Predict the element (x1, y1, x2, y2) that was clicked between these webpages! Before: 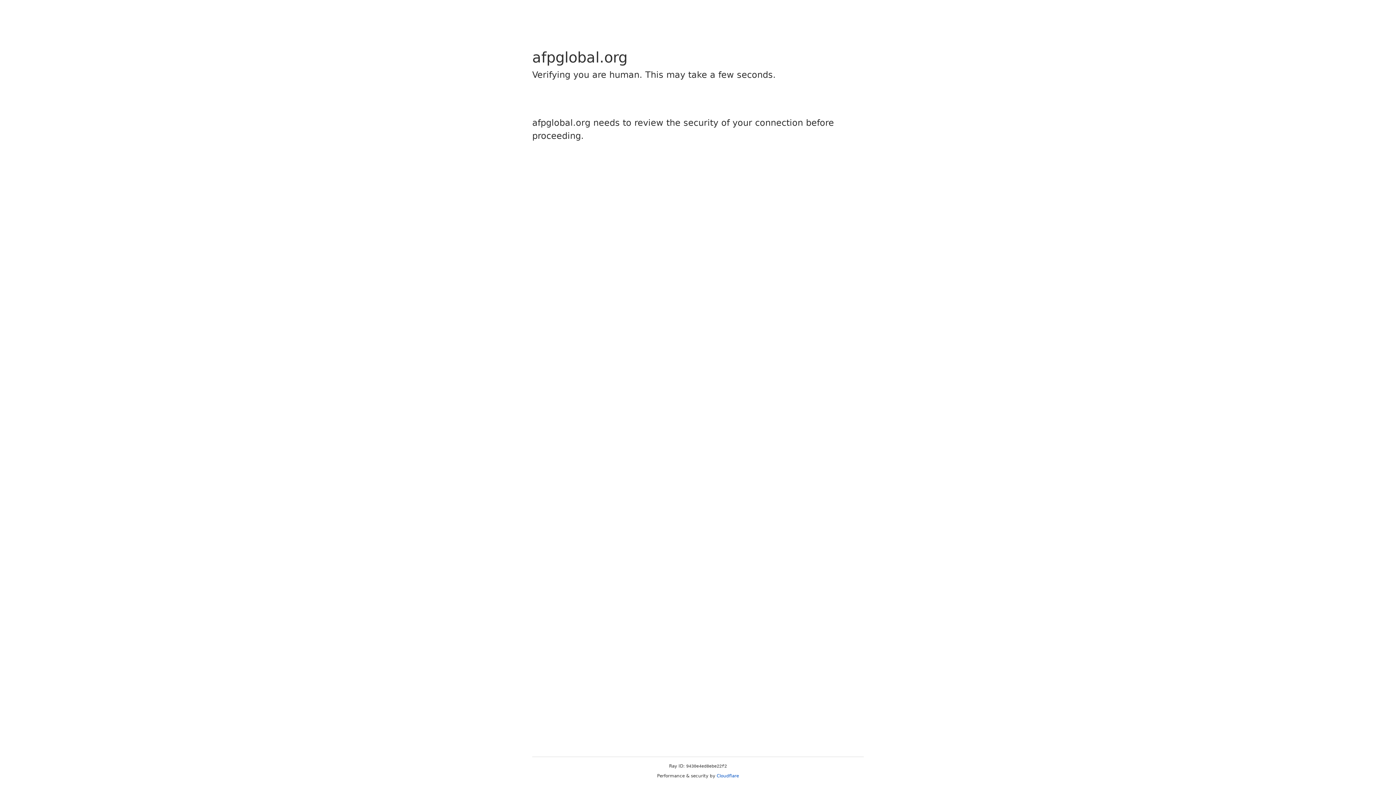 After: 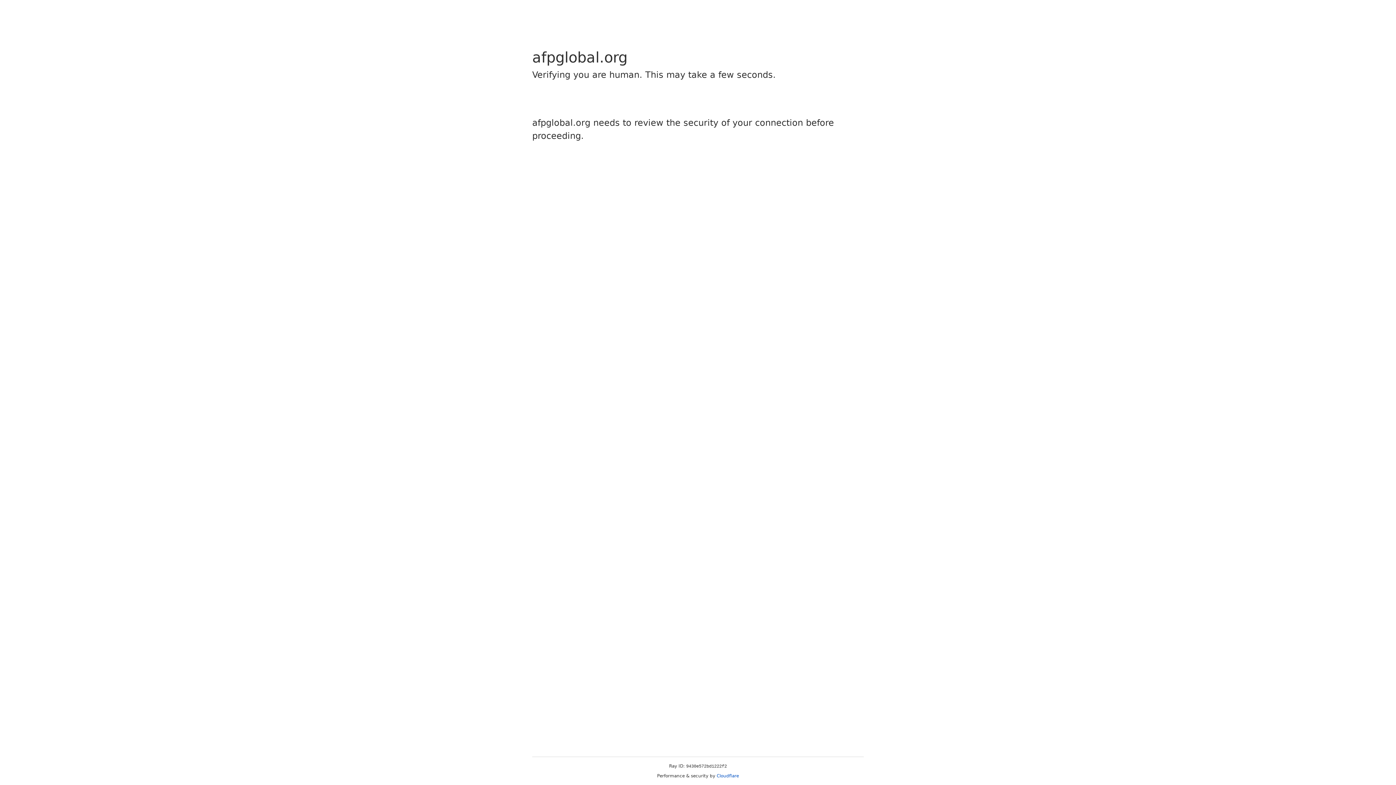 Action: label: Cloudflare bbox: (716, 773, 739, 778)